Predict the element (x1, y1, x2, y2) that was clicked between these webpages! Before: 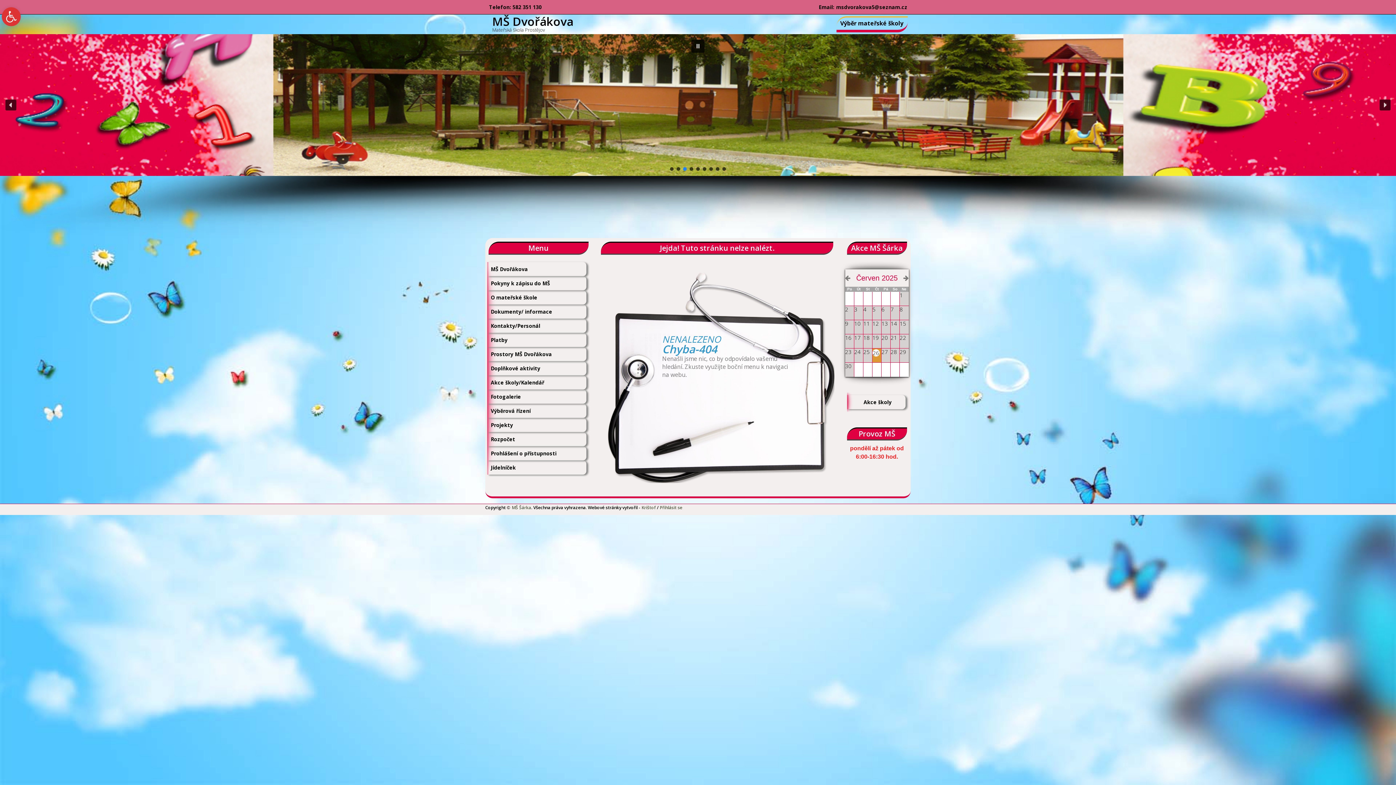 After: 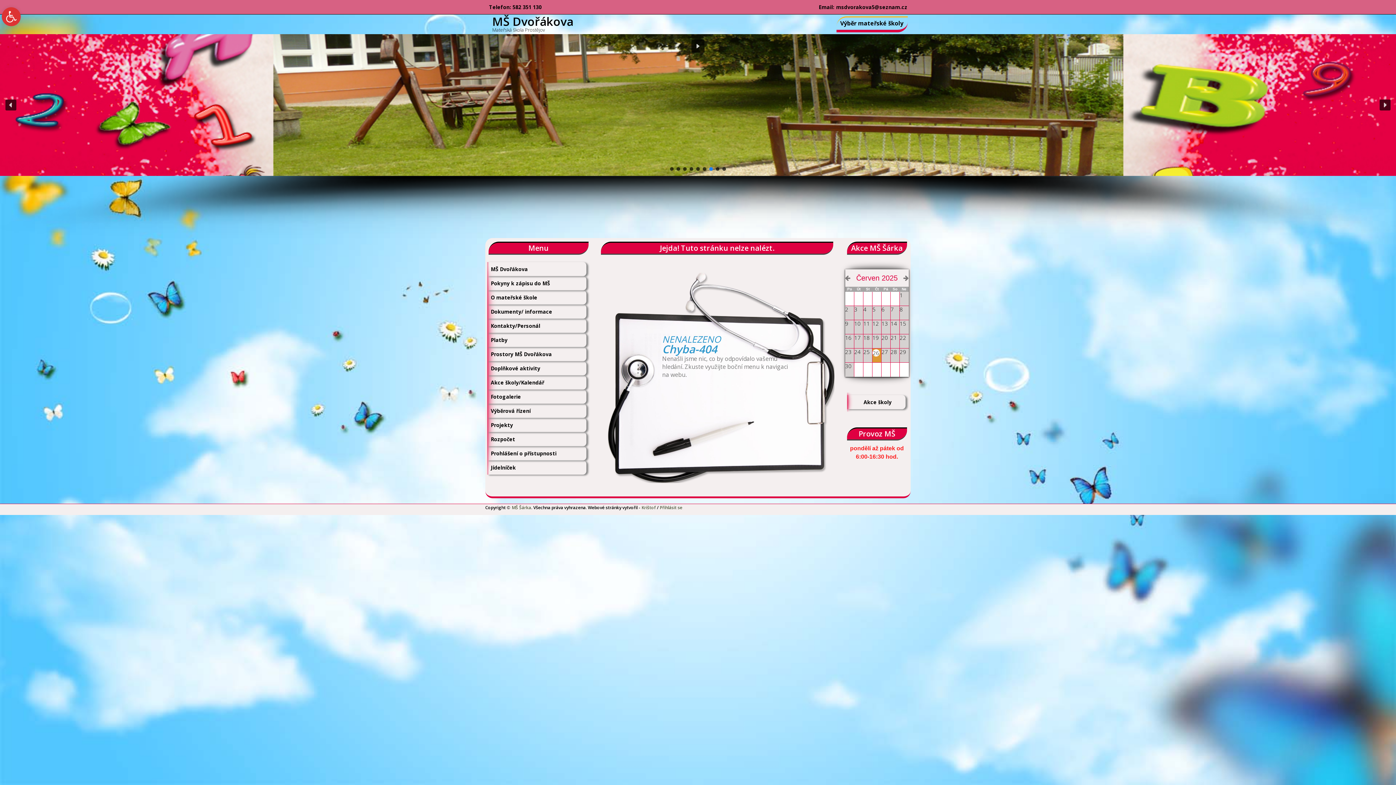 Action: label: MŠ-Dvořákova-2-3 bbox: (709, 167, 713, 170)